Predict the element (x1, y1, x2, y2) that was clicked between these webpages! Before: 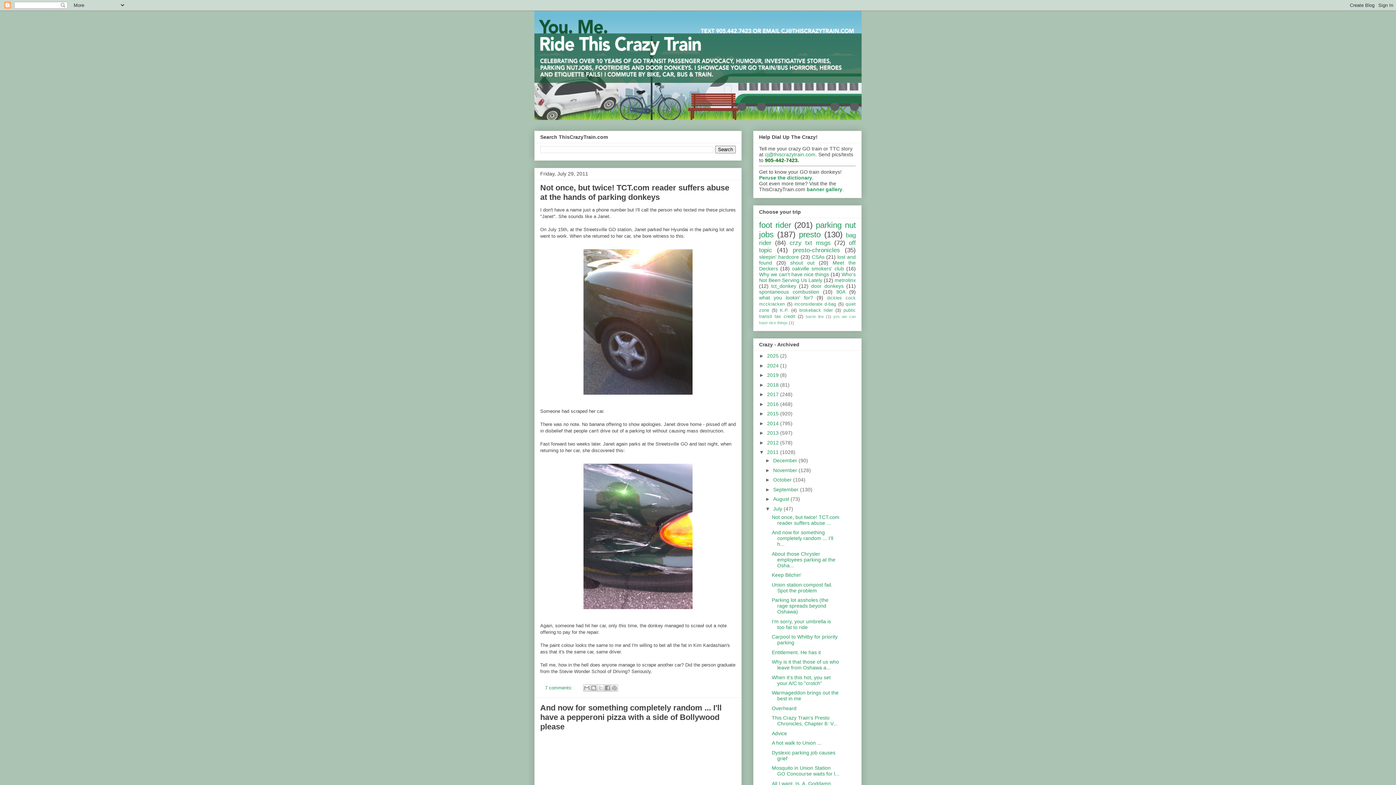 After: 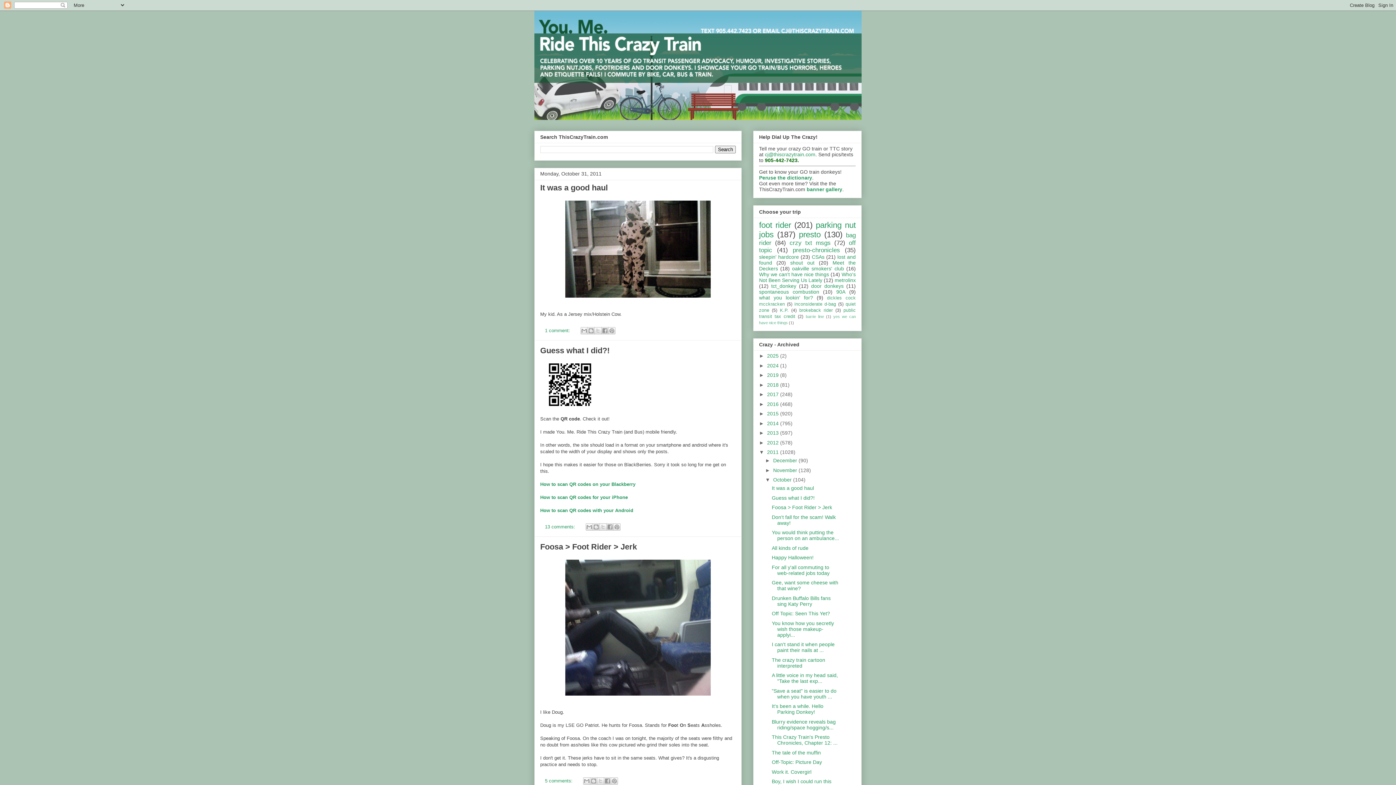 Action: bbox: (773, 477, 793, 482) label: October 